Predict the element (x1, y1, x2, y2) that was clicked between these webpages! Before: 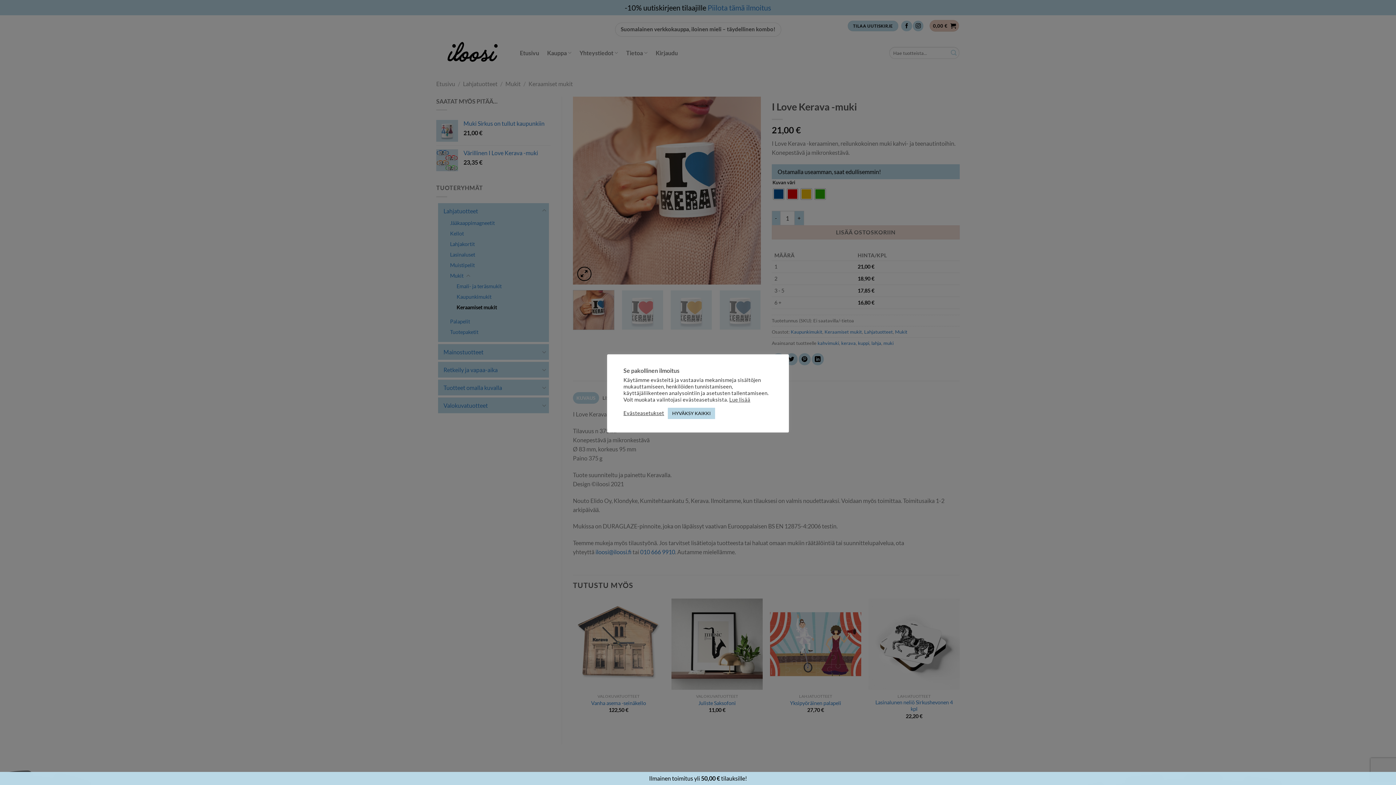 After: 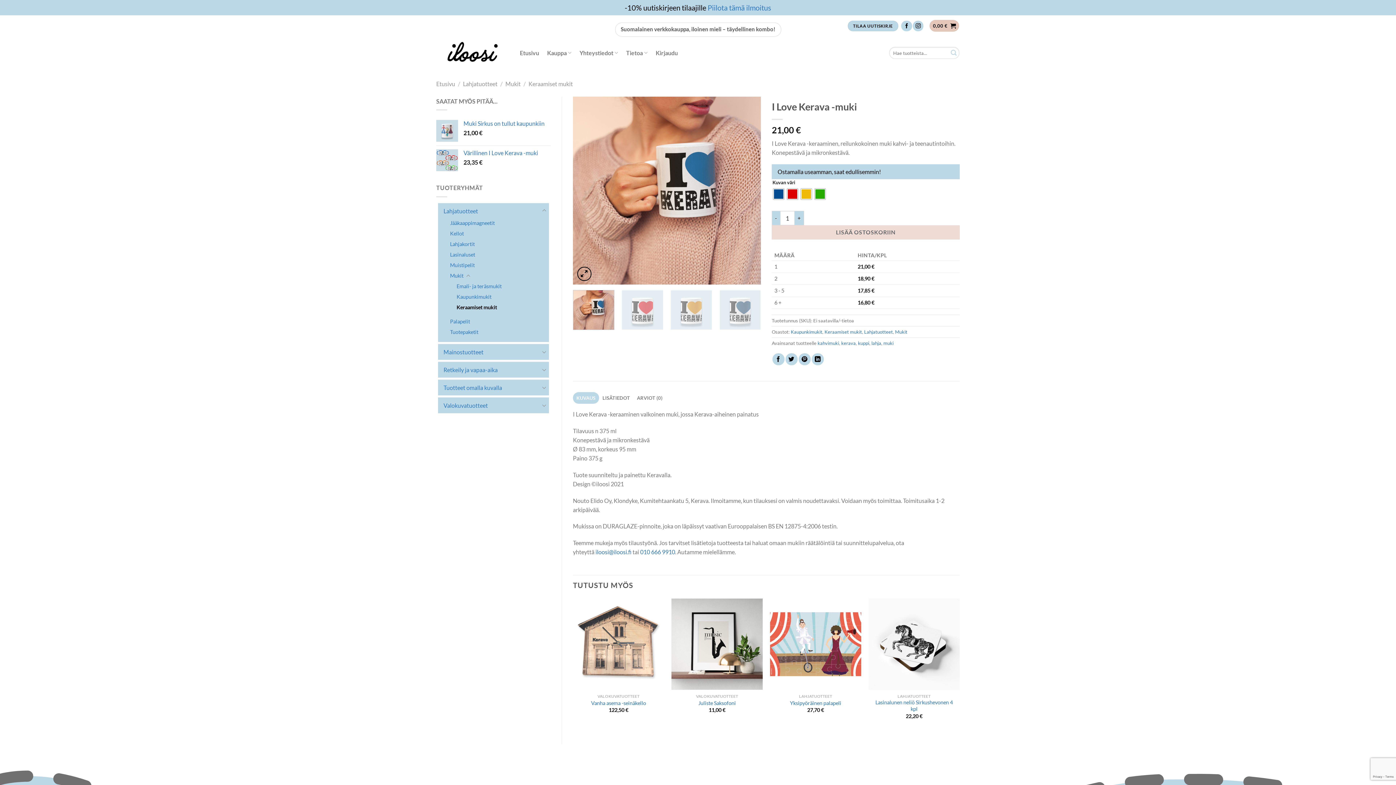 Action: bbox: (668, 407, 715, 419) label: HYVÄKSY KAIKKI